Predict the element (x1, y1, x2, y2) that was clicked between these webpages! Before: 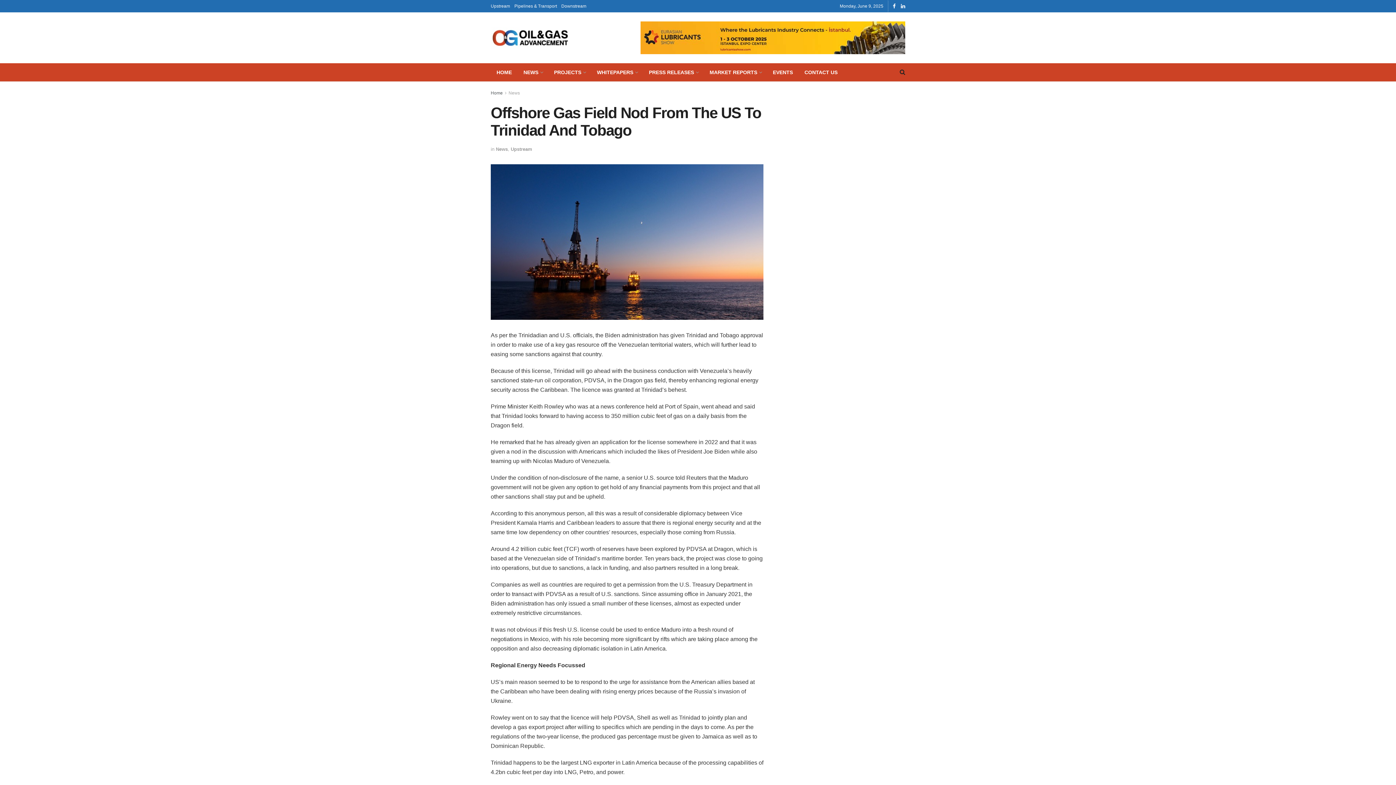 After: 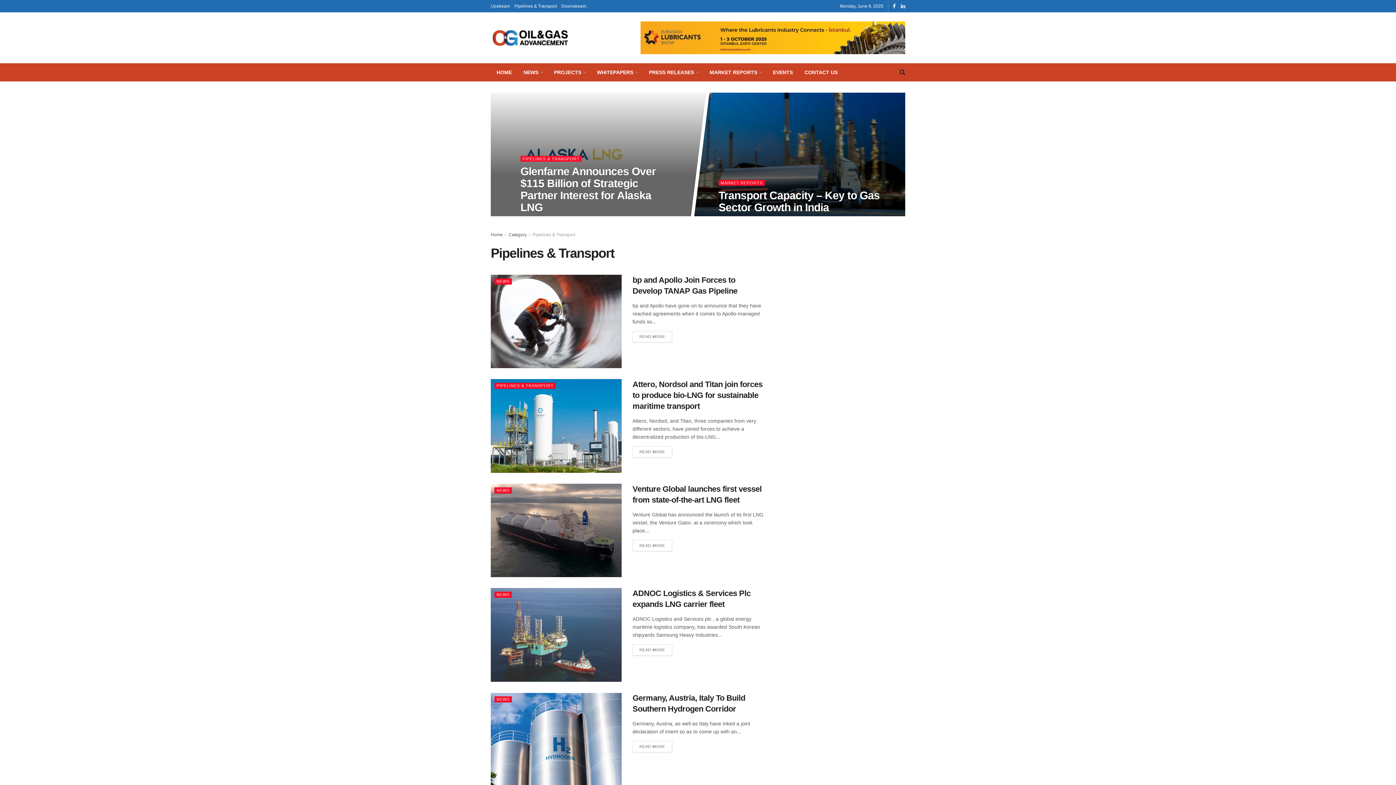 Action: label: Pipelines & Transport bbox: (514, 0, 557, 12)